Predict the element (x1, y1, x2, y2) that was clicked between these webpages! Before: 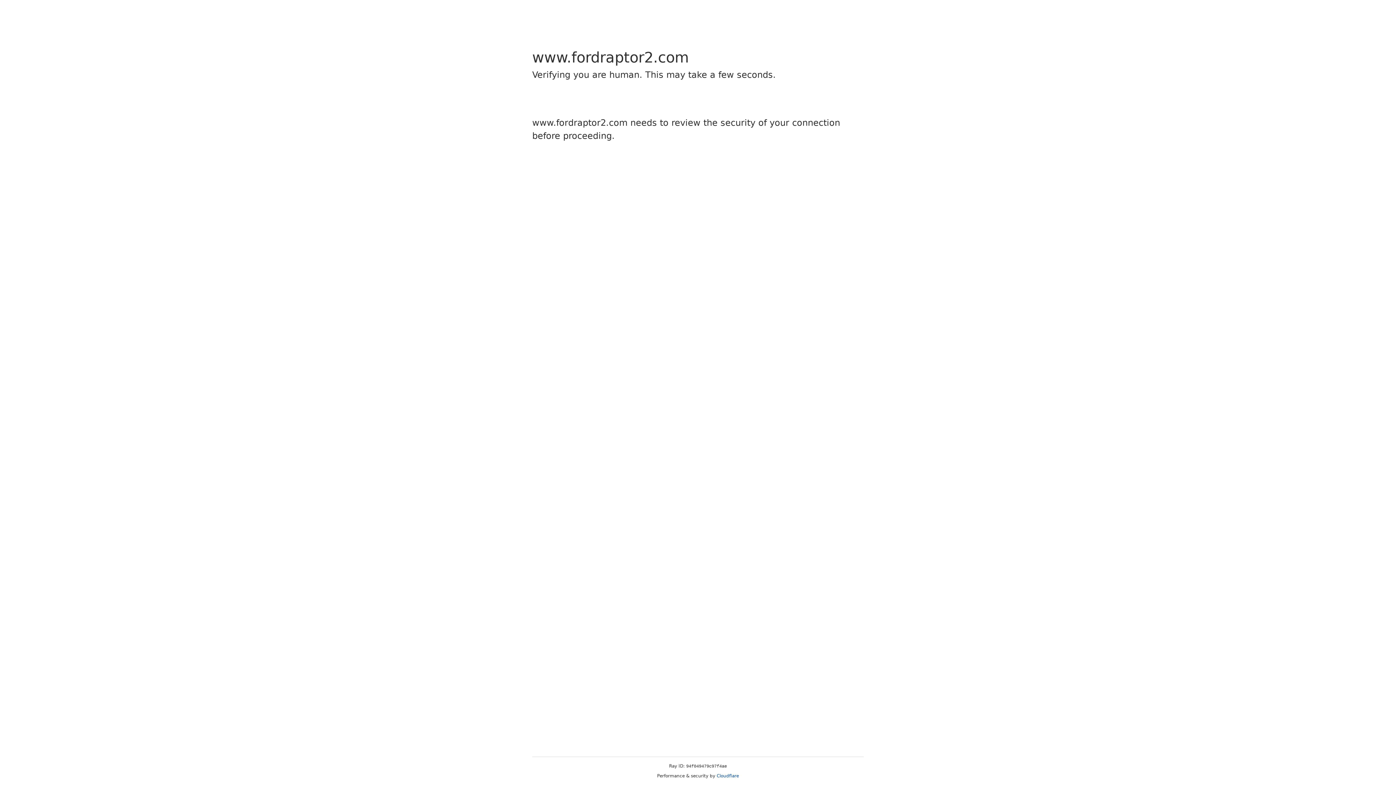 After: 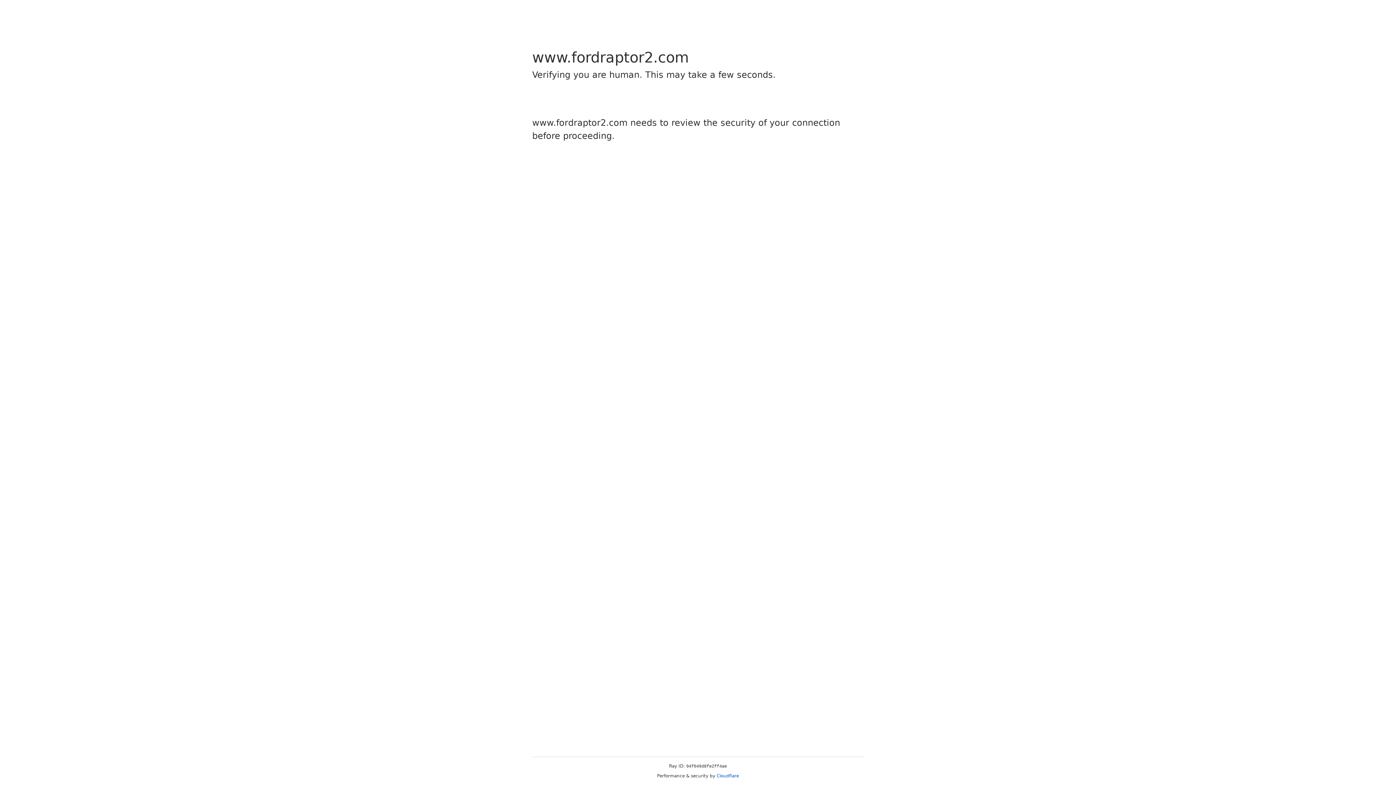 Action: label: Cloudflare bbox: (716, 773, 739, 778)